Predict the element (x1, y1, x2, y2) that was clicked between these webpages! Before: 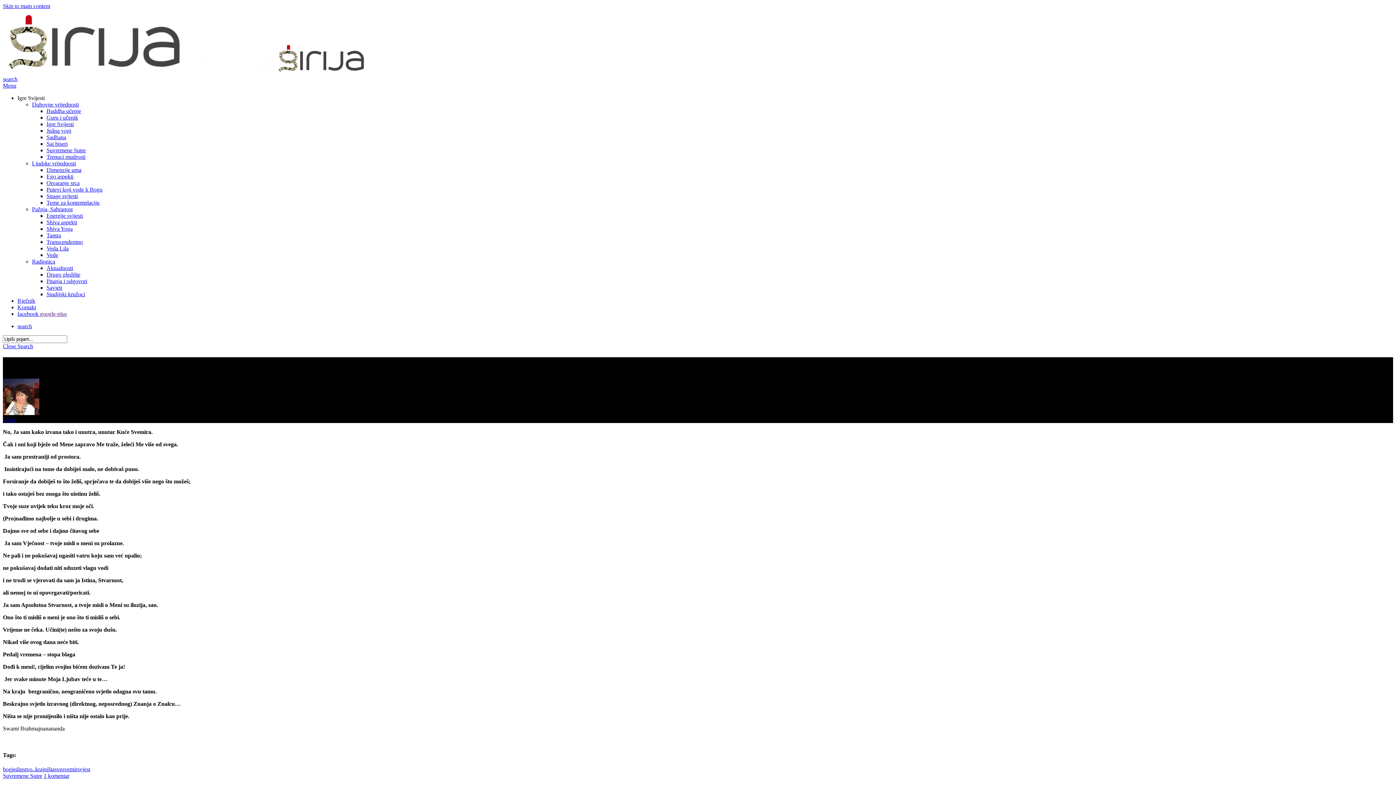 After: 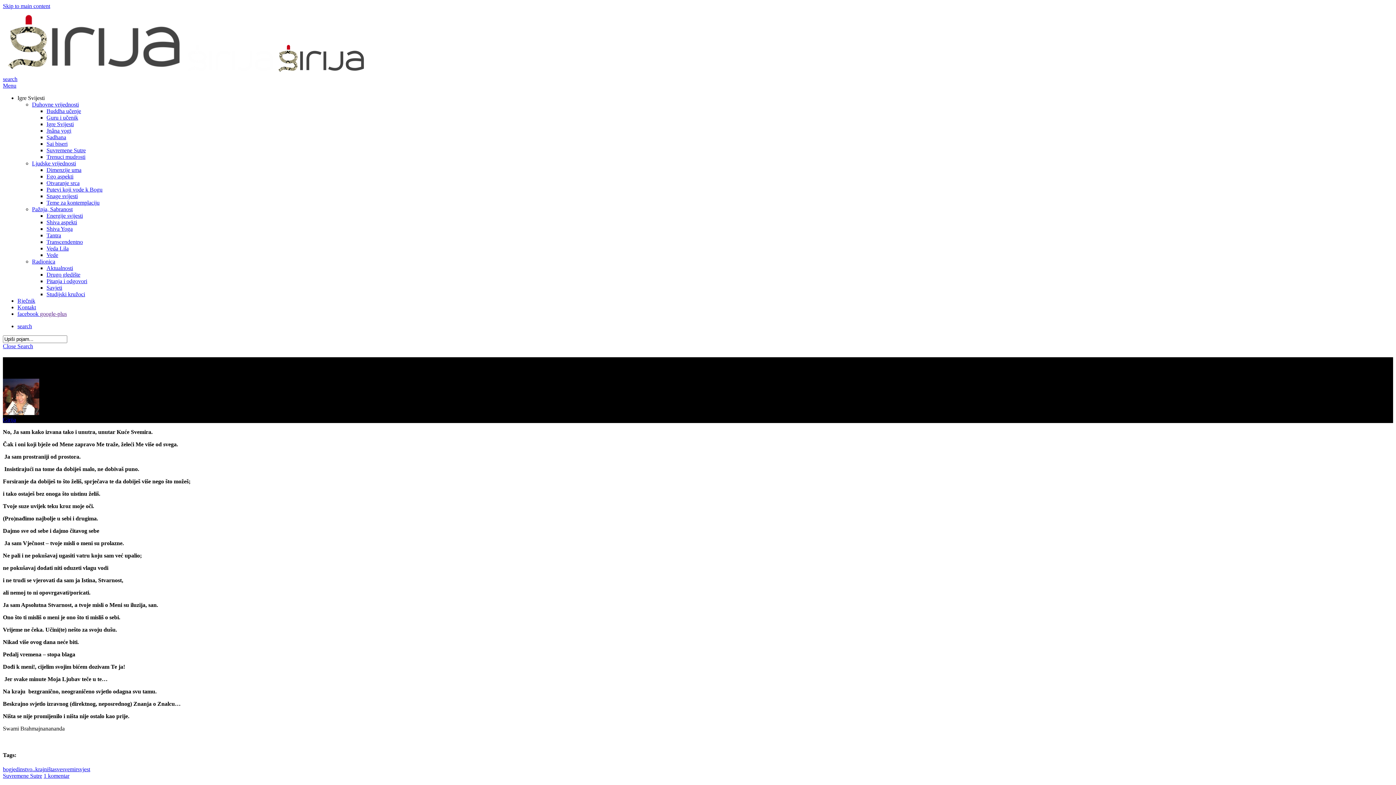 Action: label: Navigation Menu bbox: (2, 82, 16, 88)